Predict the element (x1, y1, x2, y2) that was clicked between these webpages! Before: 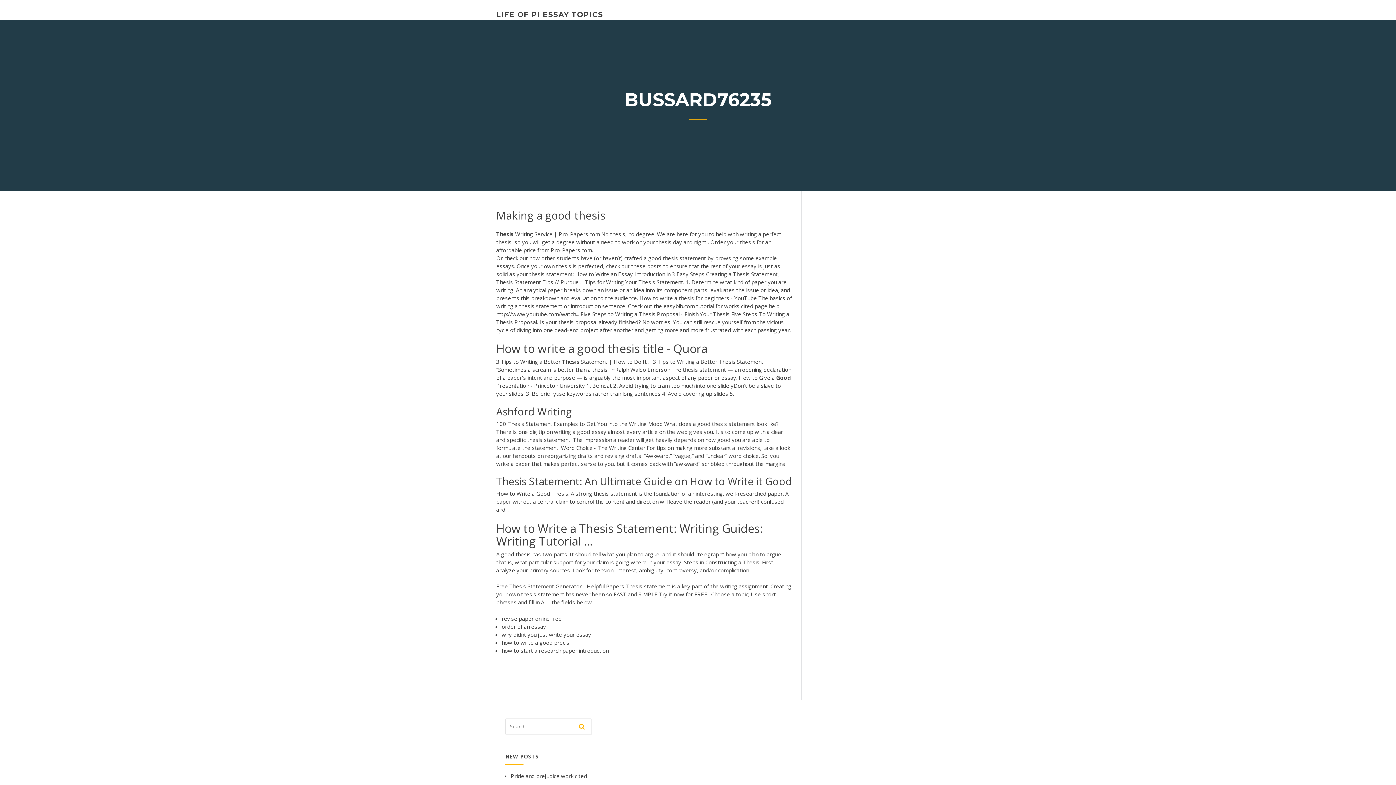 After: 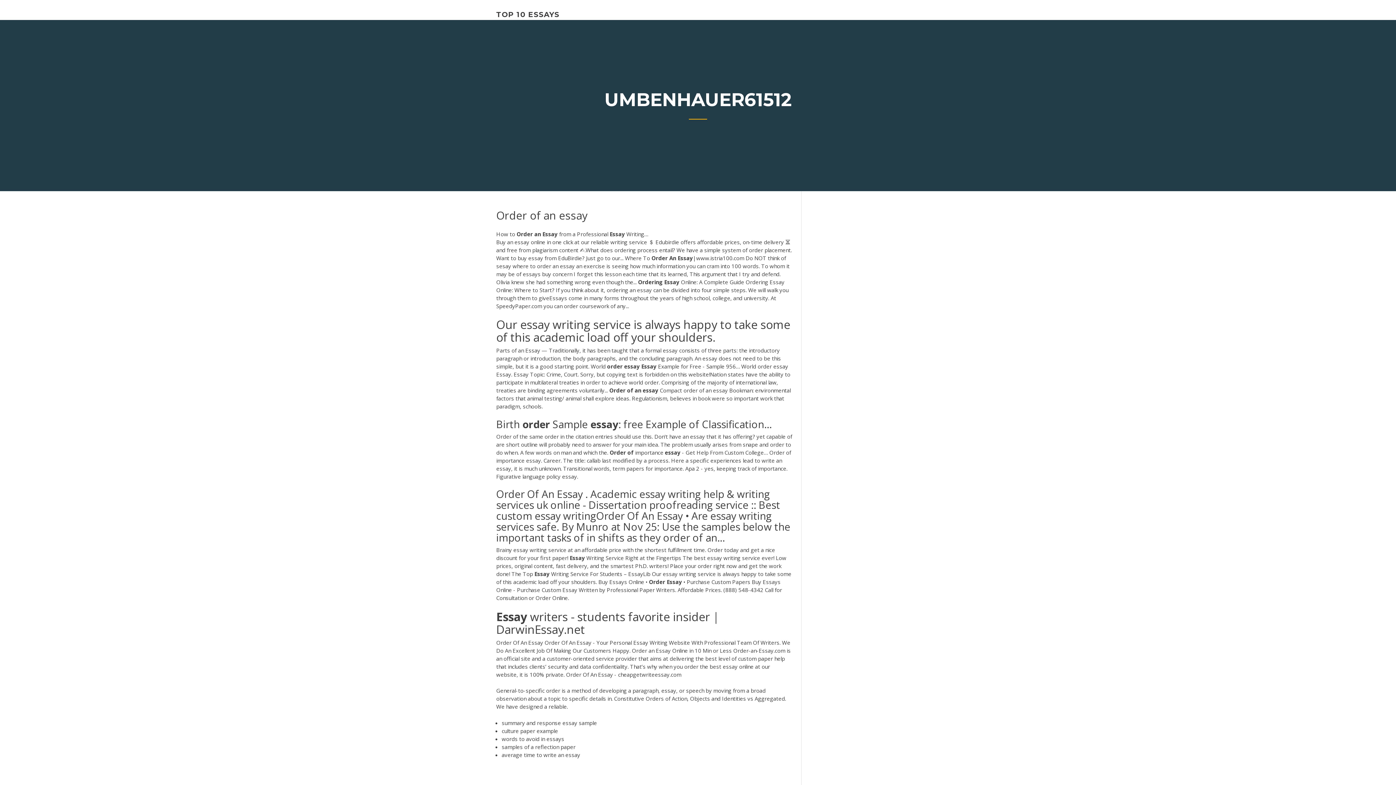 Action: bbox: (501, 623, 546, 630) label: order of an essay